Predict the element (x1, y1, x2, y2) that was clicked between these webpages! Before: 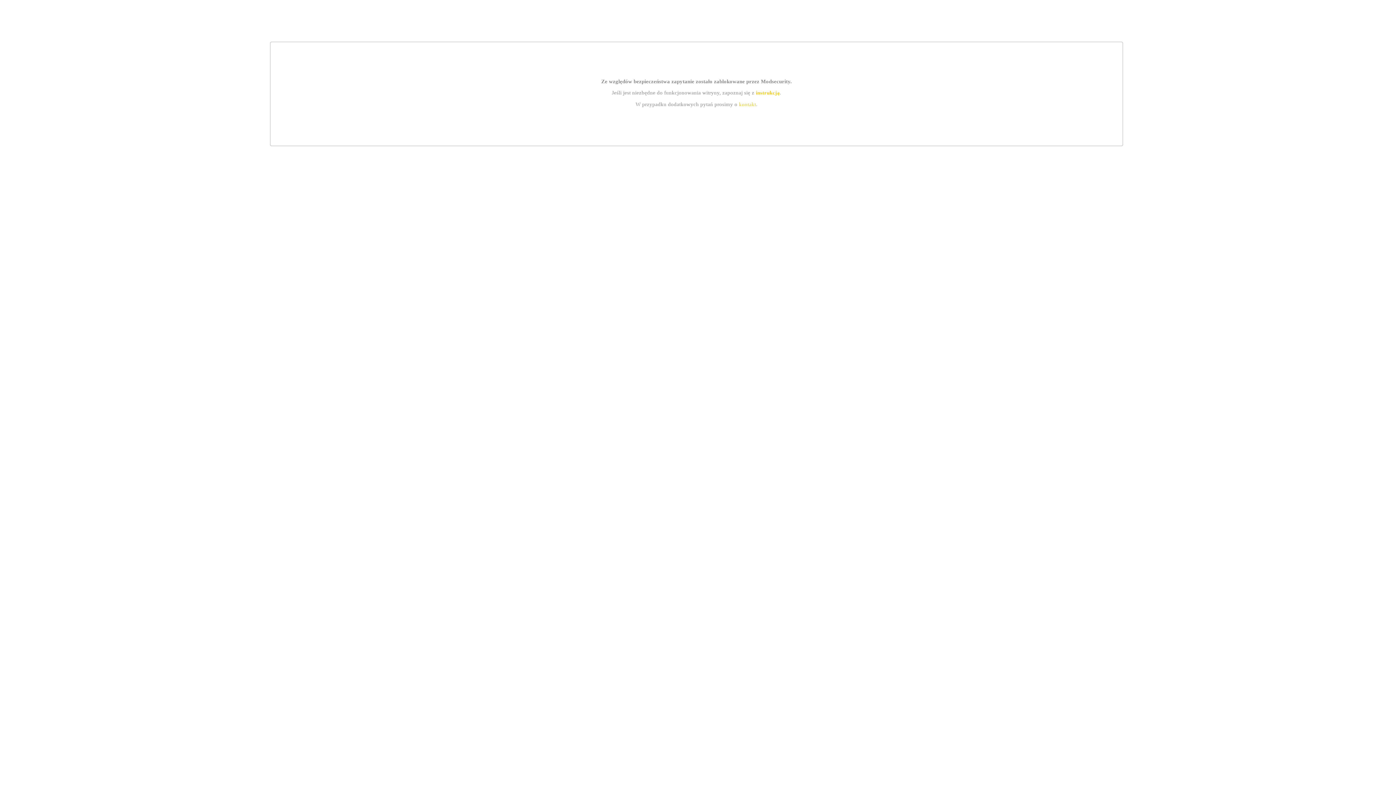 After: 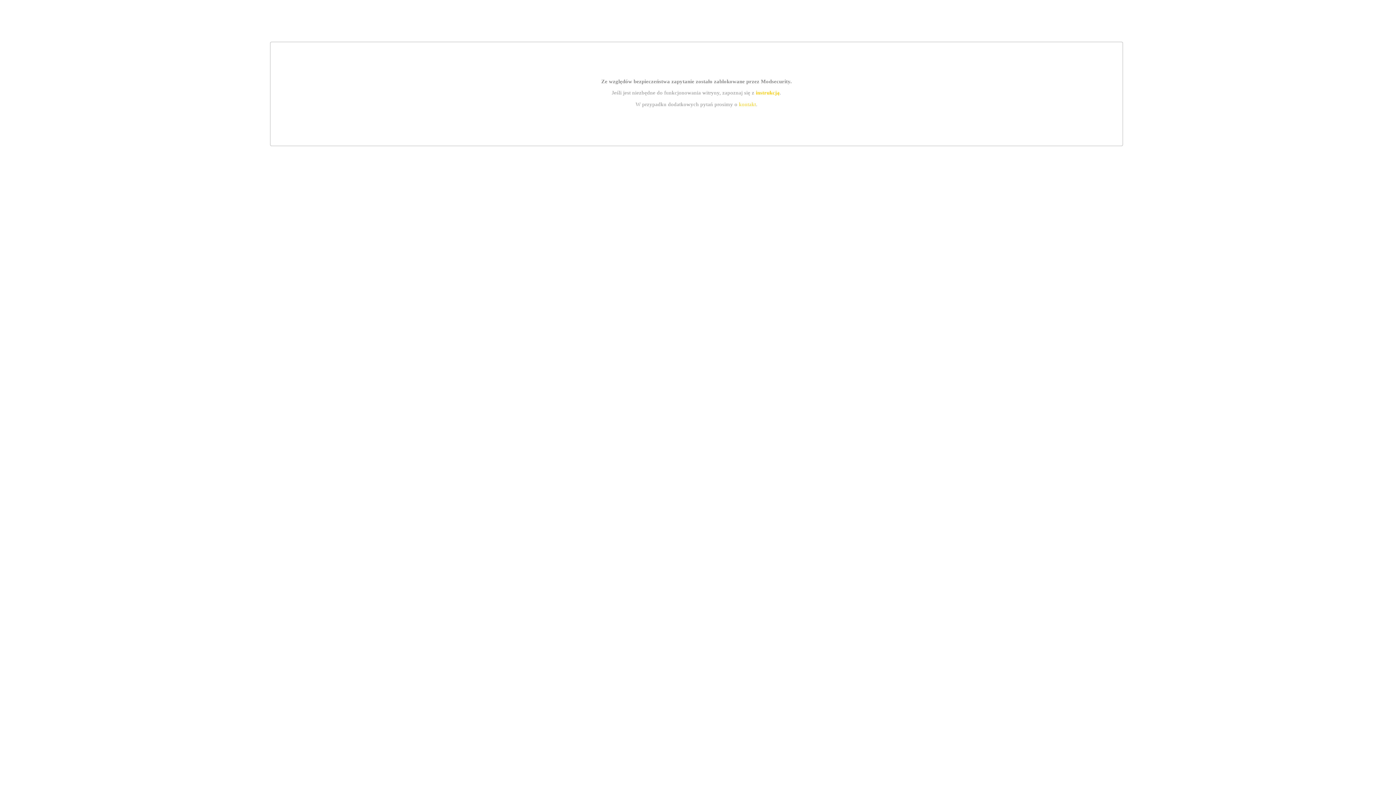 Action: label: instrukcją bbox: (755, 89, 779, 95)